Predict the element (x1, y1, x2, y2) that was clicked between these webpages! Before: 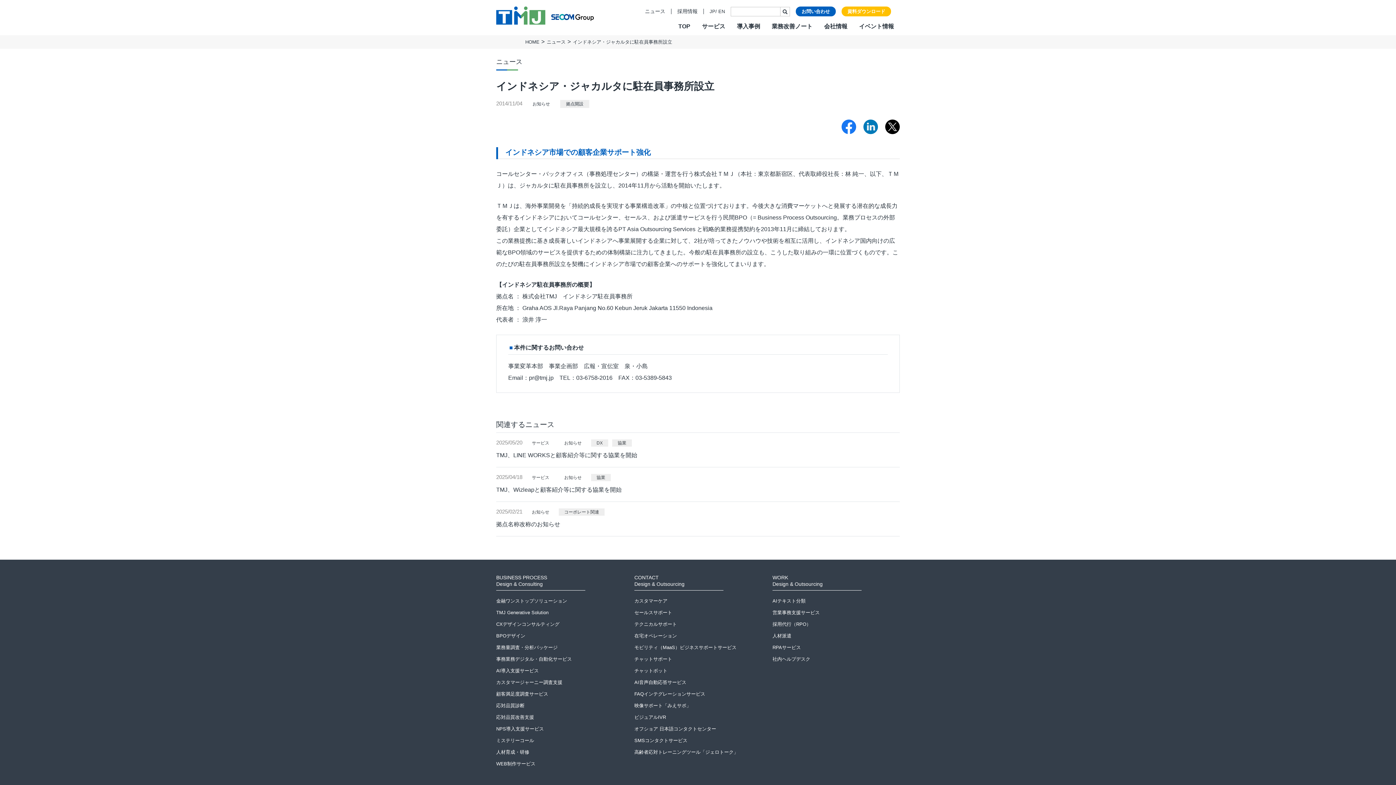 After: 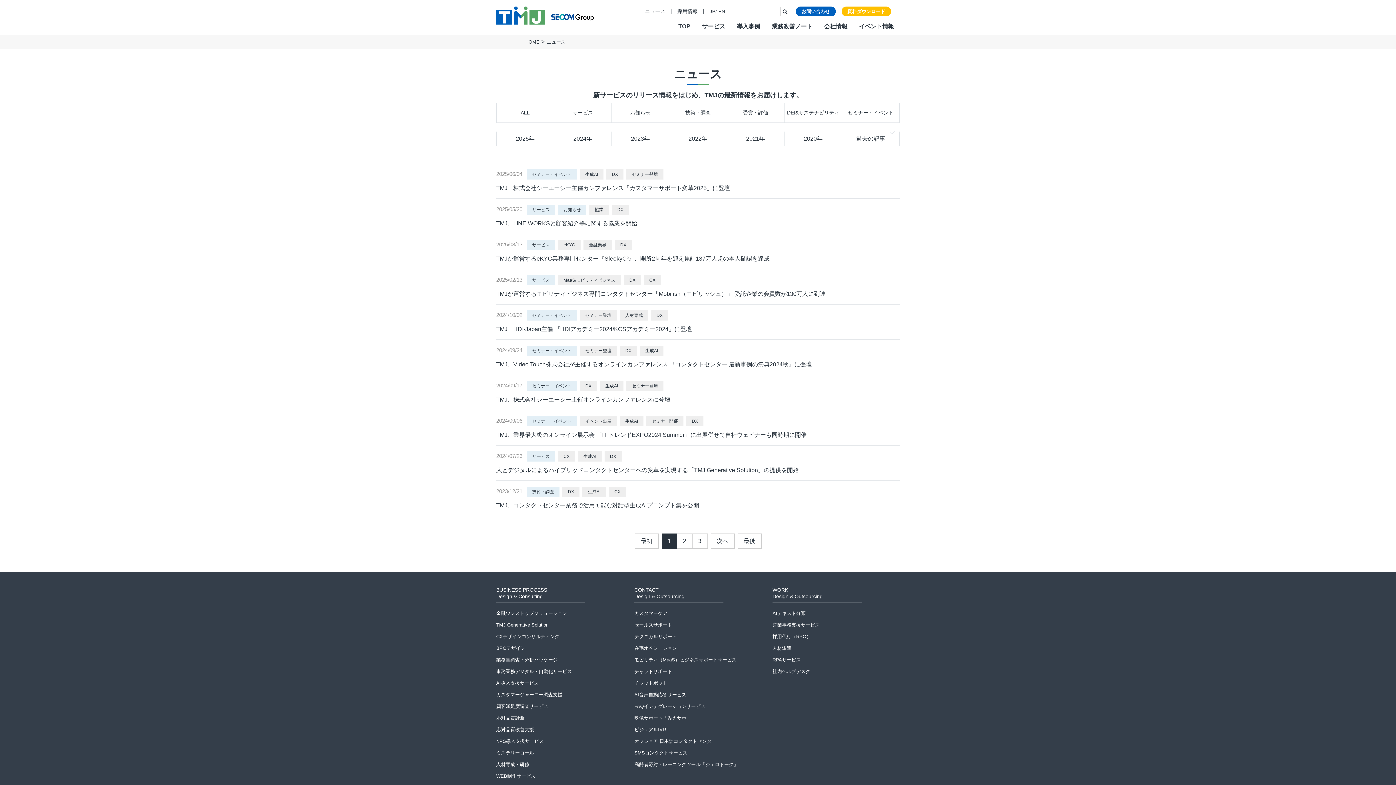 Action: bbox: (591, 440, 611, 445) label: DX